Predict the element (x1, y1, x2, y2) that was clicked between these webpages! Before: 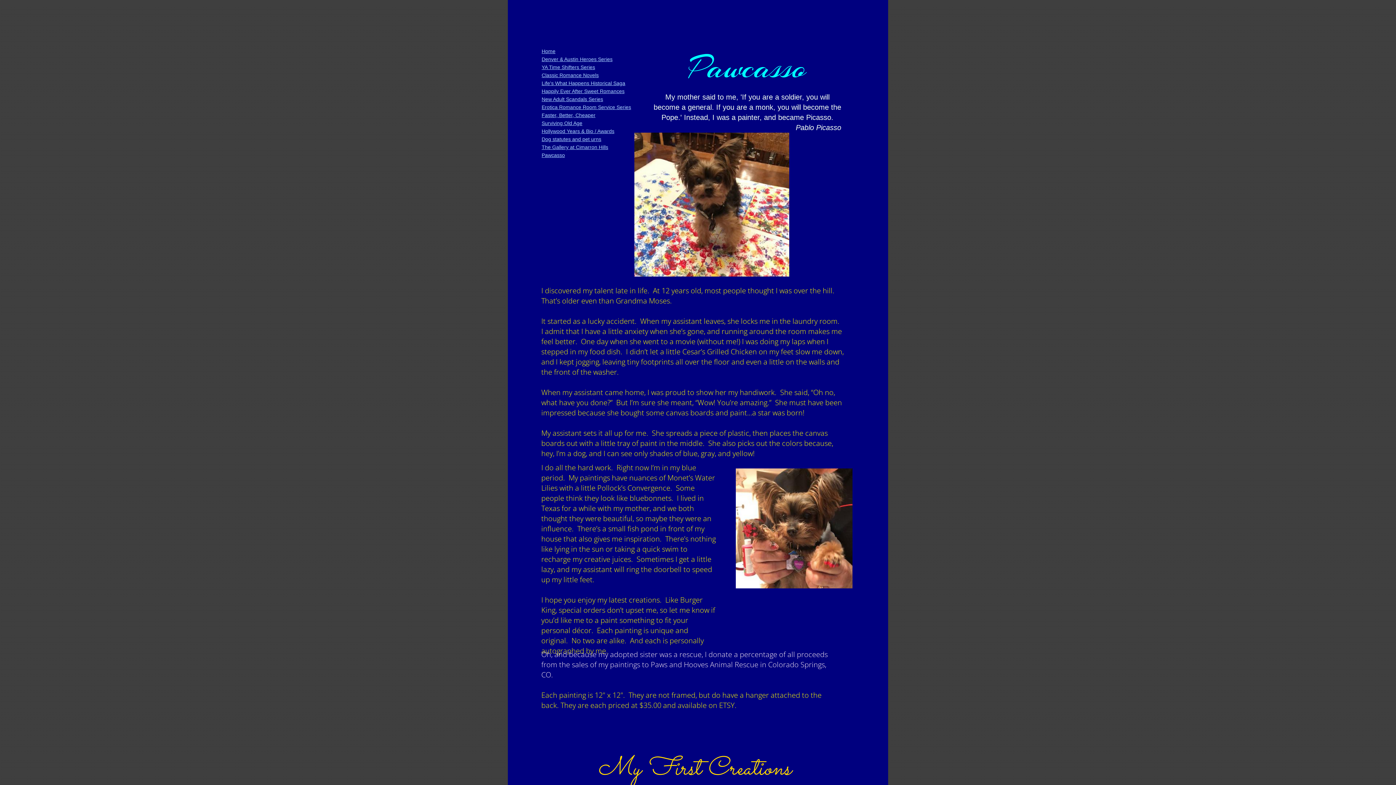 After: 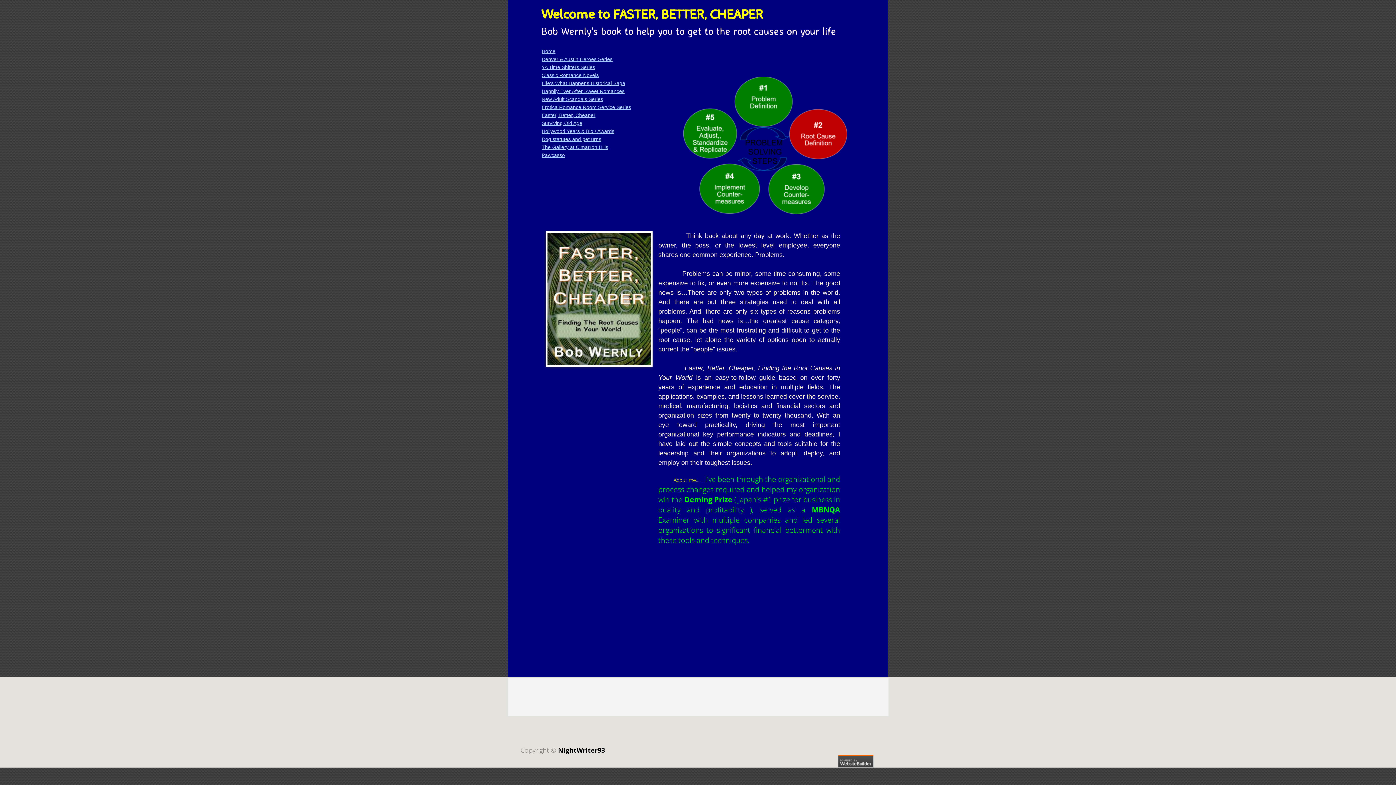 Action: bbox: (541, 112, 595, 118) label: Faster, Better, Cheaper